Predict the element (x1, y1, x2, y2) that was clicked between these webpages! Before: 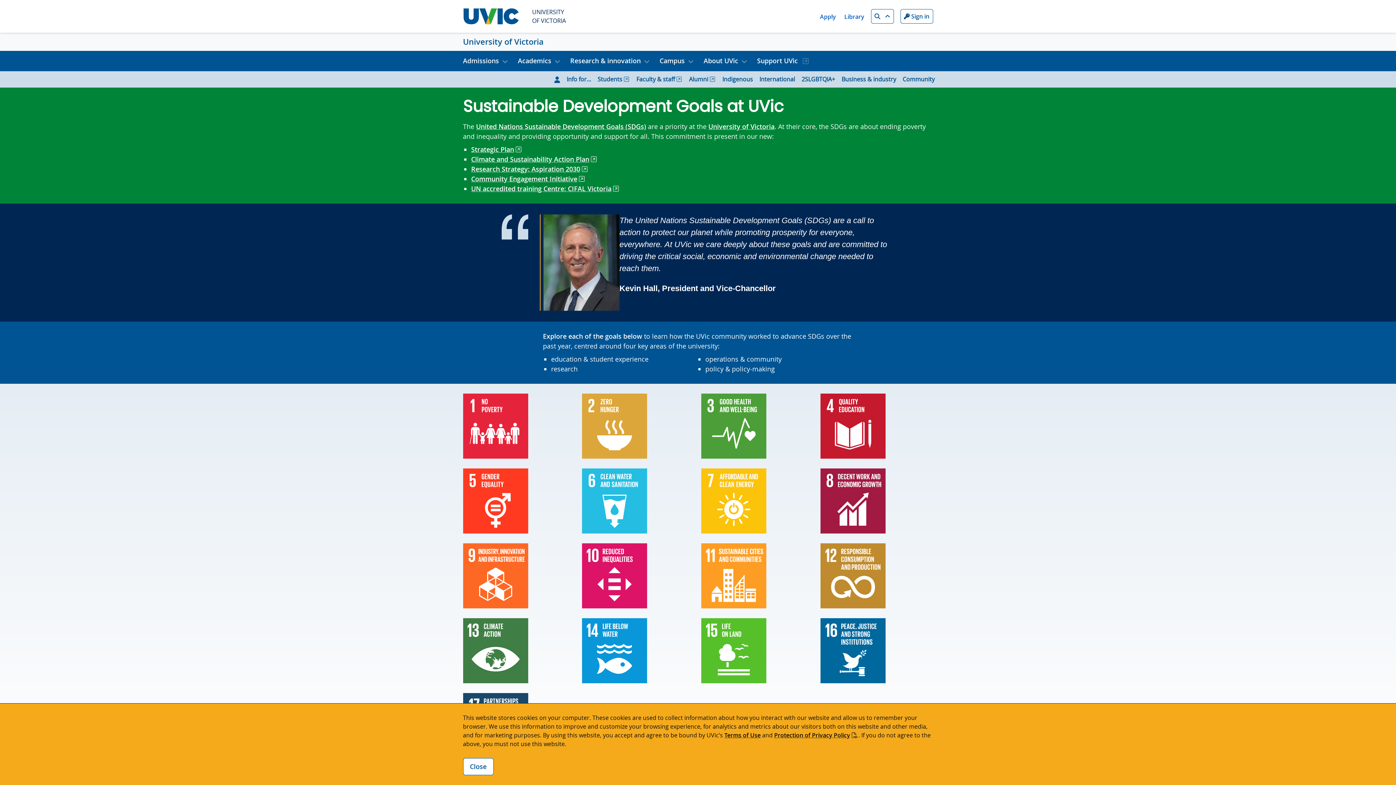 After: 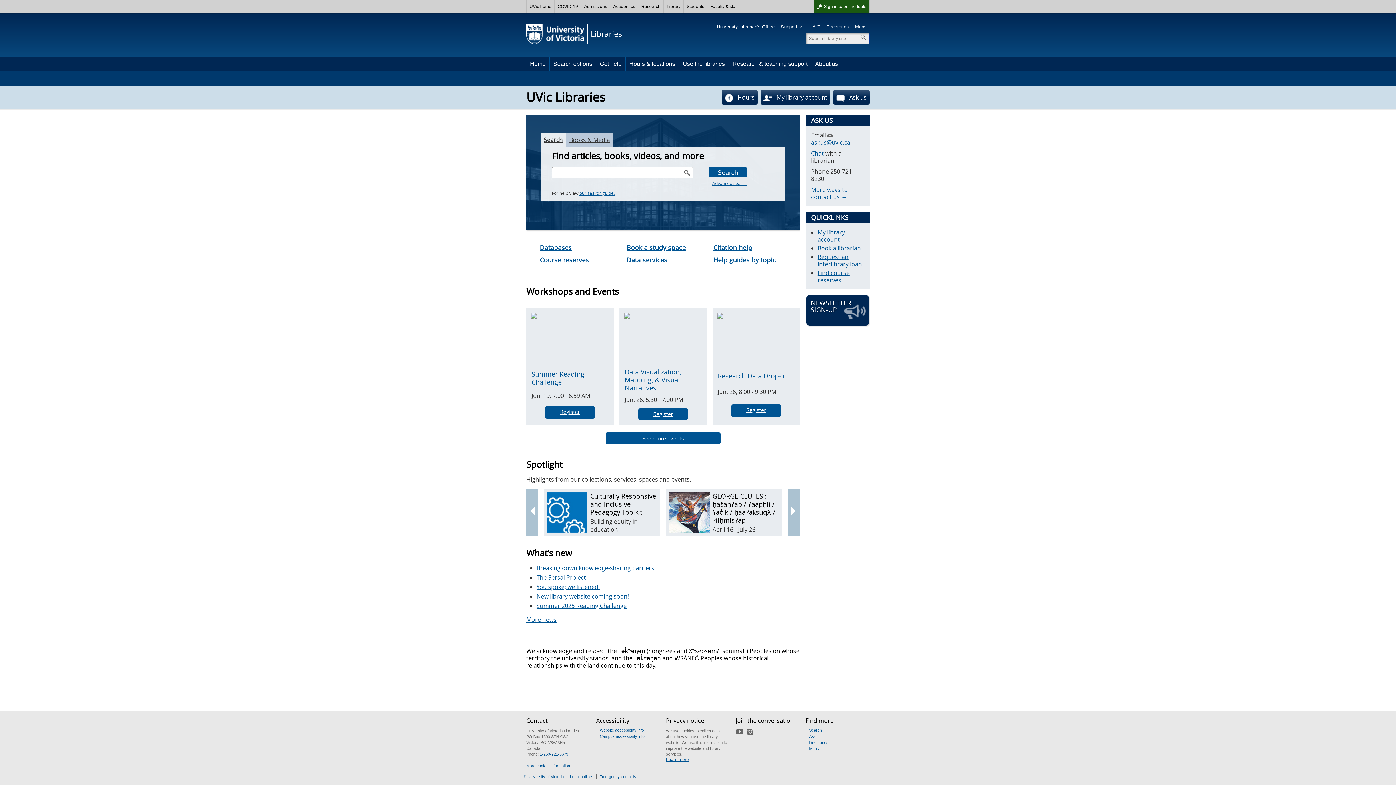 Action: label: Library quicklink bbox: (844, 12, 864, 20)